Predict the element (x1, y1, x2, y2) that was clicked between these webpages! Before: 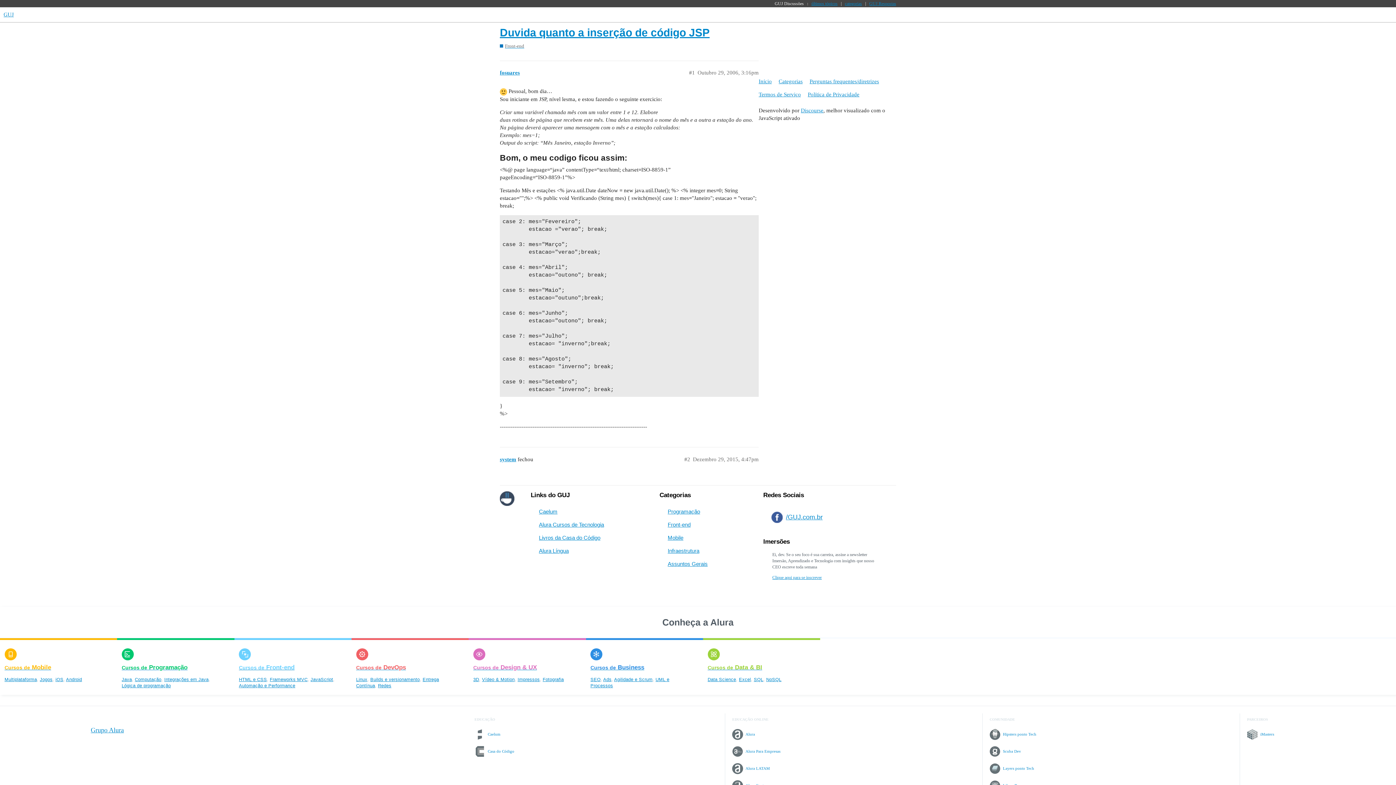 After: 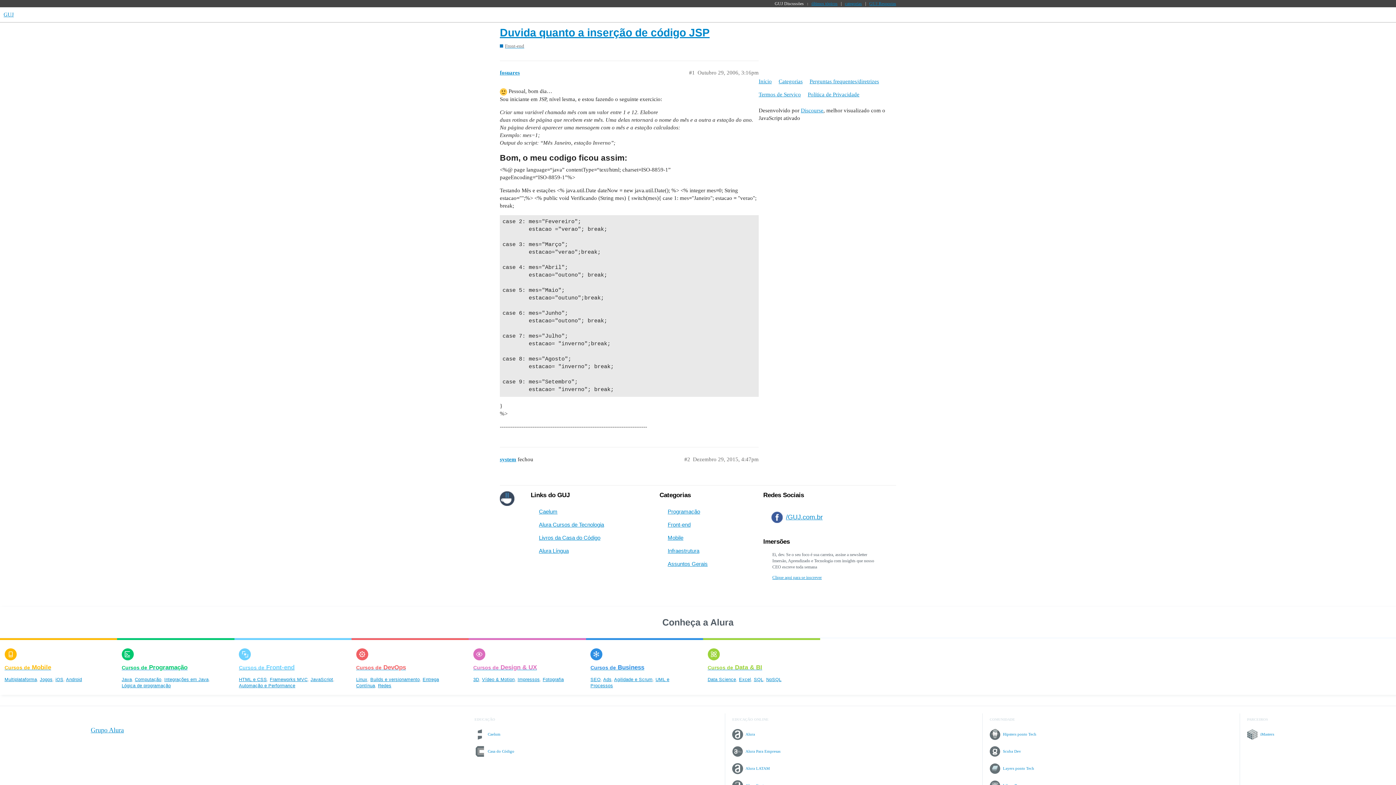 Action: bbox: (500, 491, 514, 506)